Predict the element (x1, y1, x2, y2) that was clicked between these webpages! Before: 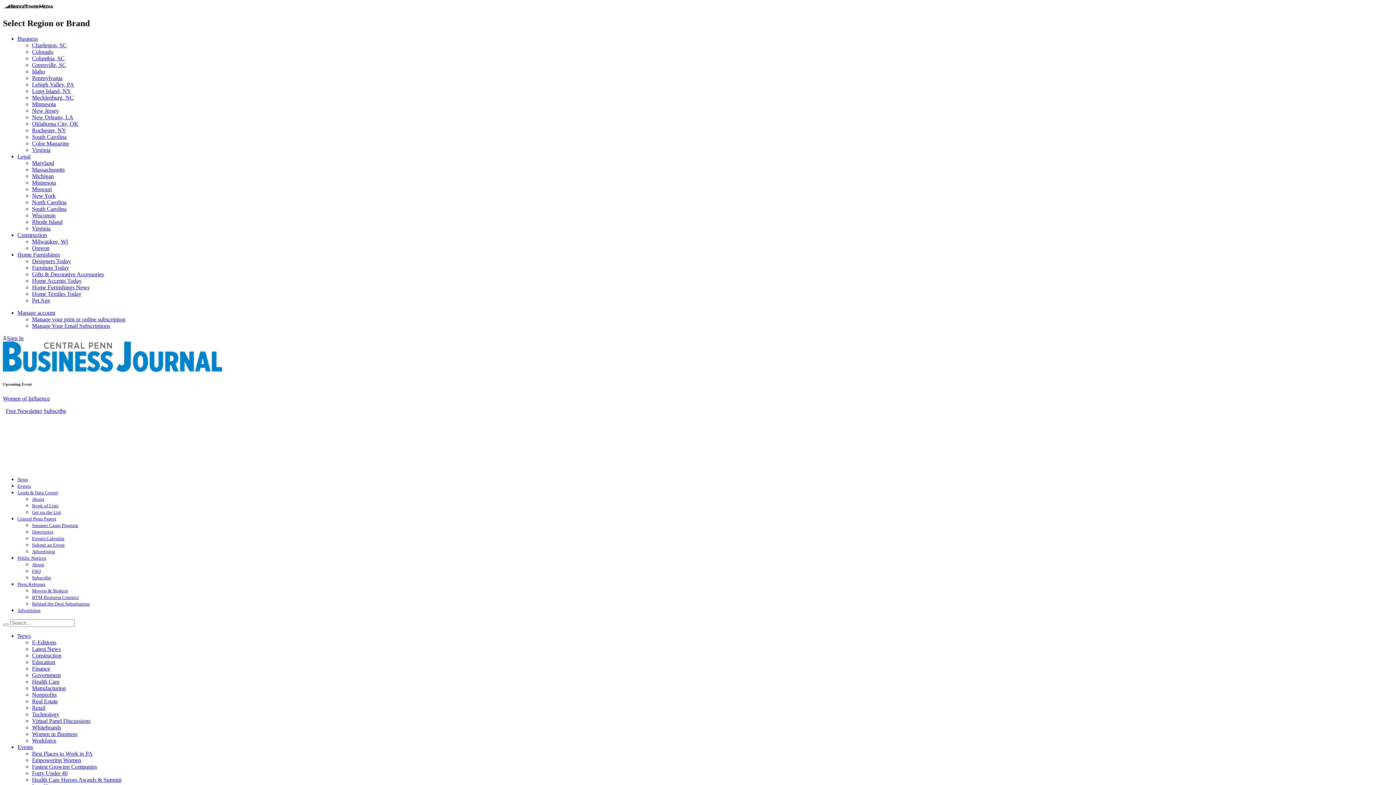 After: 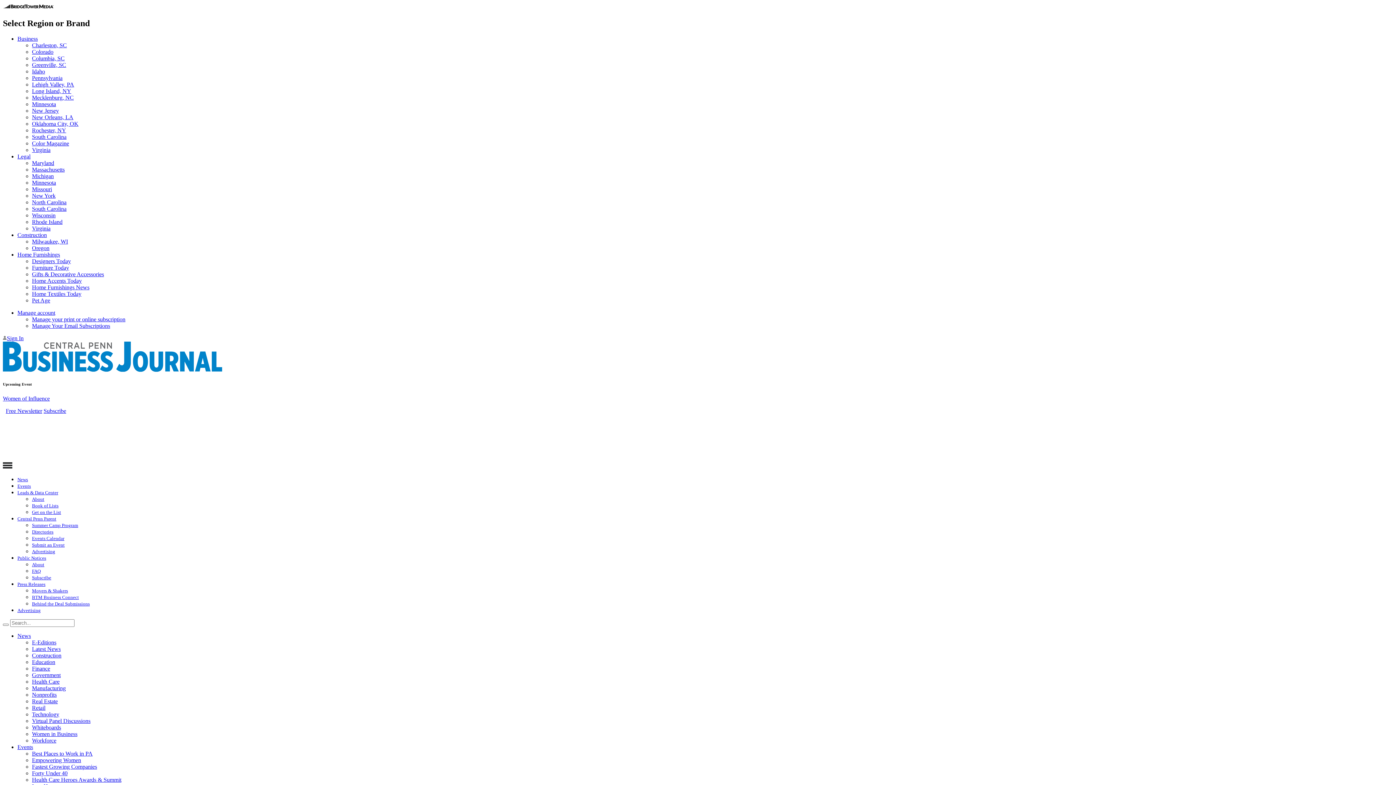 Action: bbox: (32, 523, 78, 528) label: Summer Camp Program